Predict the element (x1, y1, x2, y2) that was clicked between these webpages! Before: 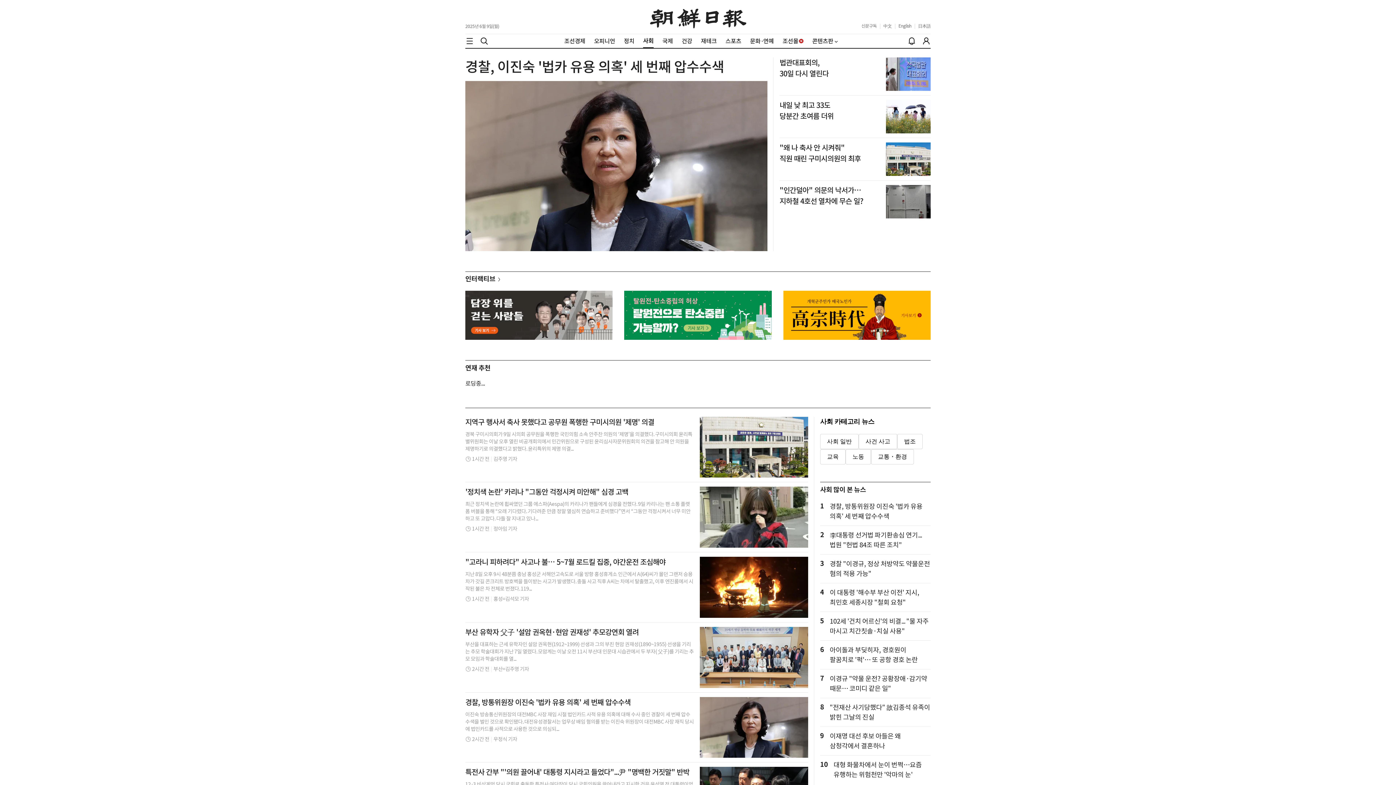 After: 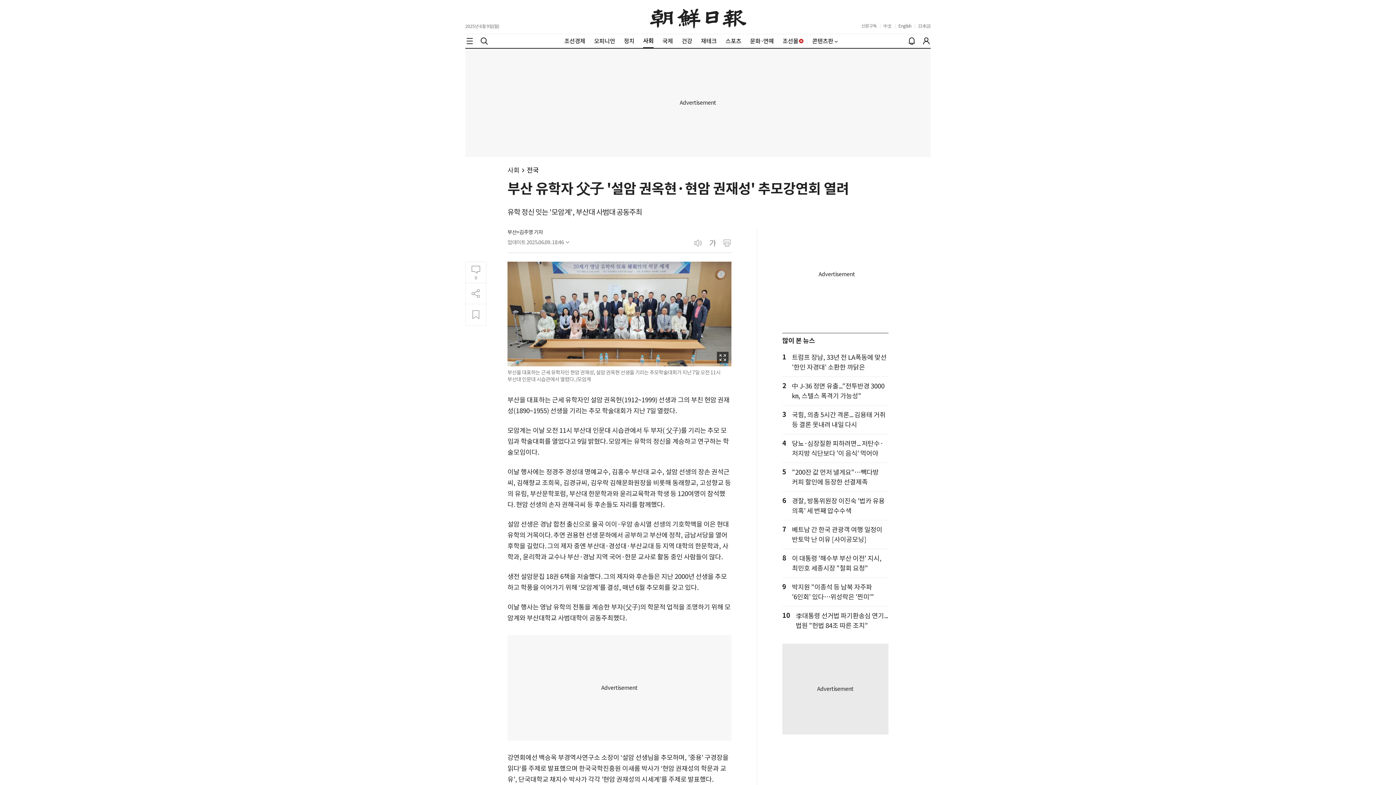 Action: label: 부산 유학자 父子 '설암 권옥현·현암 권재성' 추모강연회 열려 bbox: (465, 627, 638, 637)